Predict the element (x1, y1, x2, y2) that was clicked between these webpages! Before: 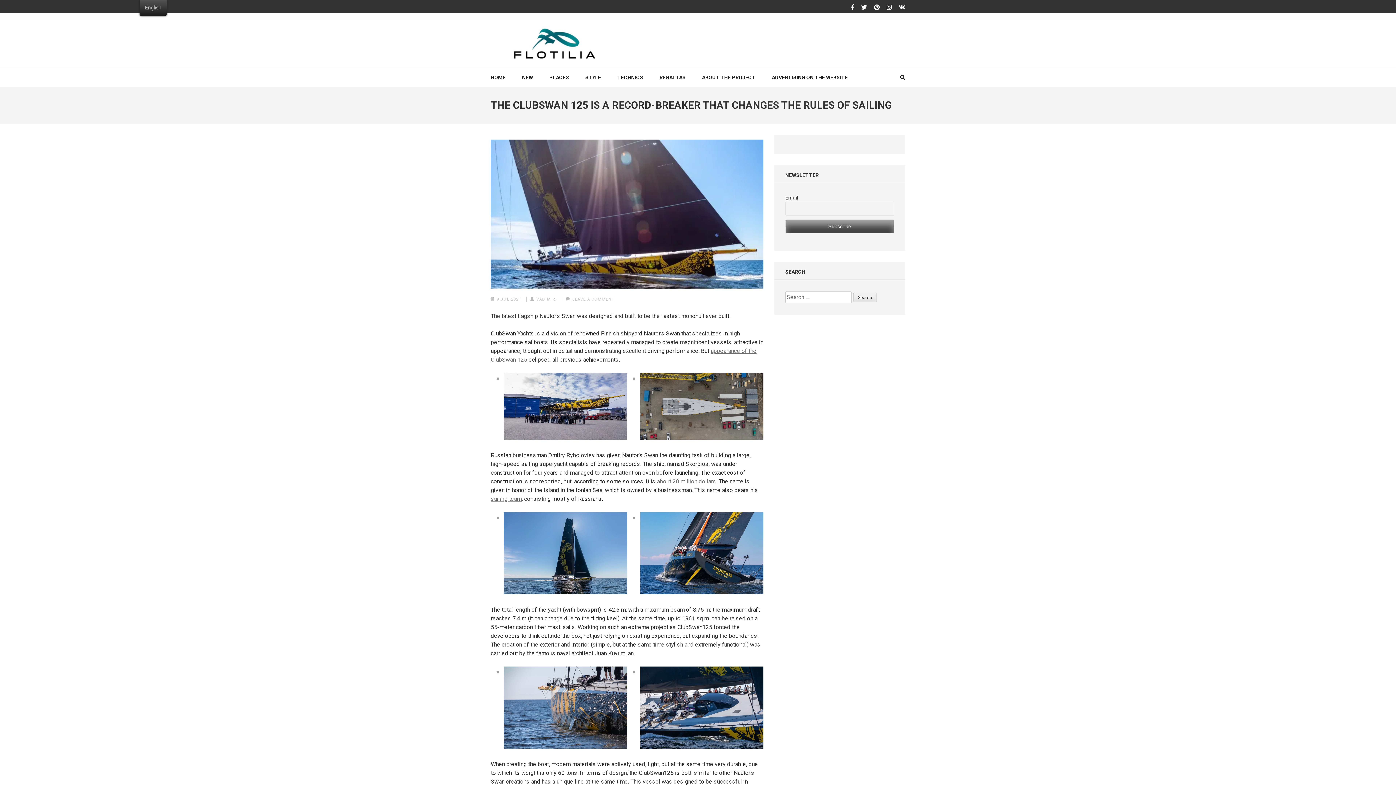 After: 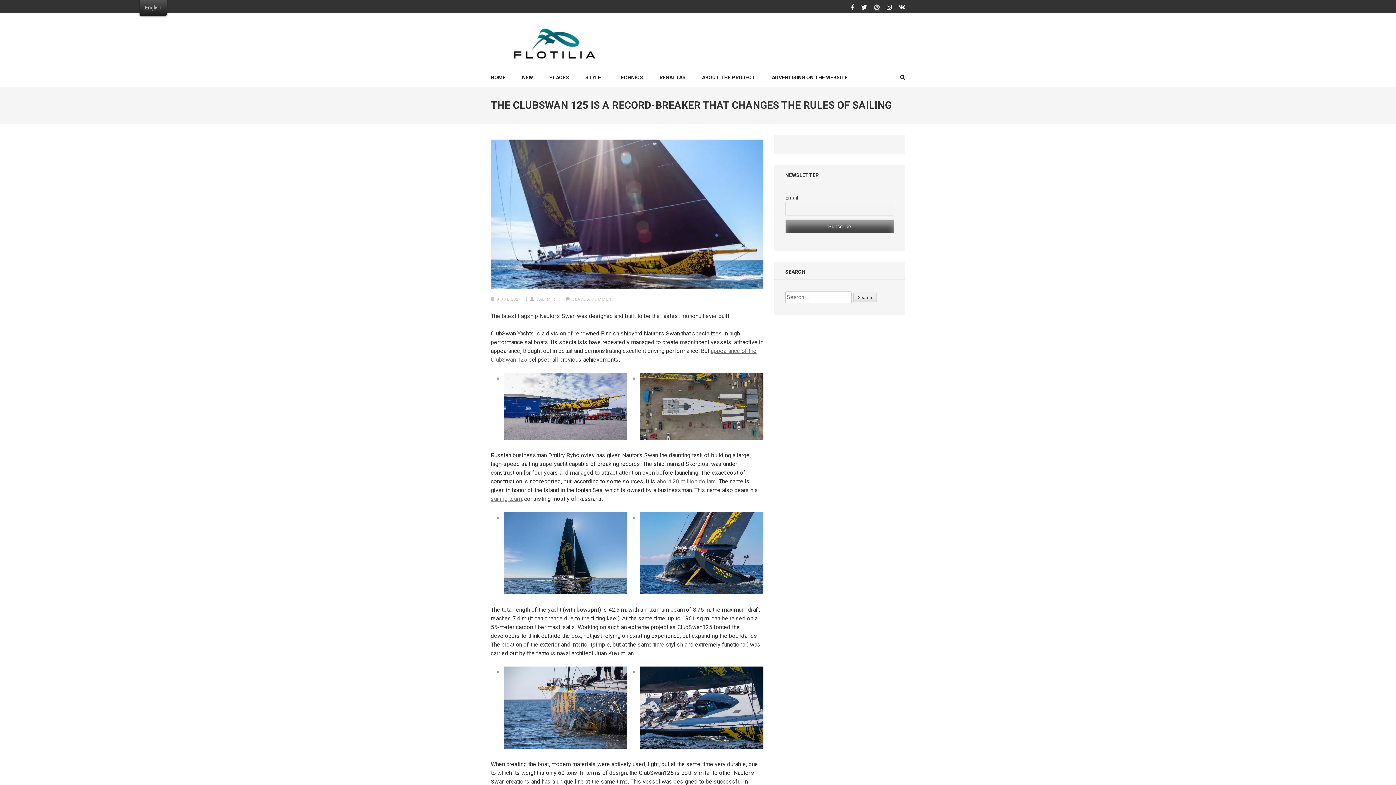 Action: bbox: (874, 4, 880, 10)